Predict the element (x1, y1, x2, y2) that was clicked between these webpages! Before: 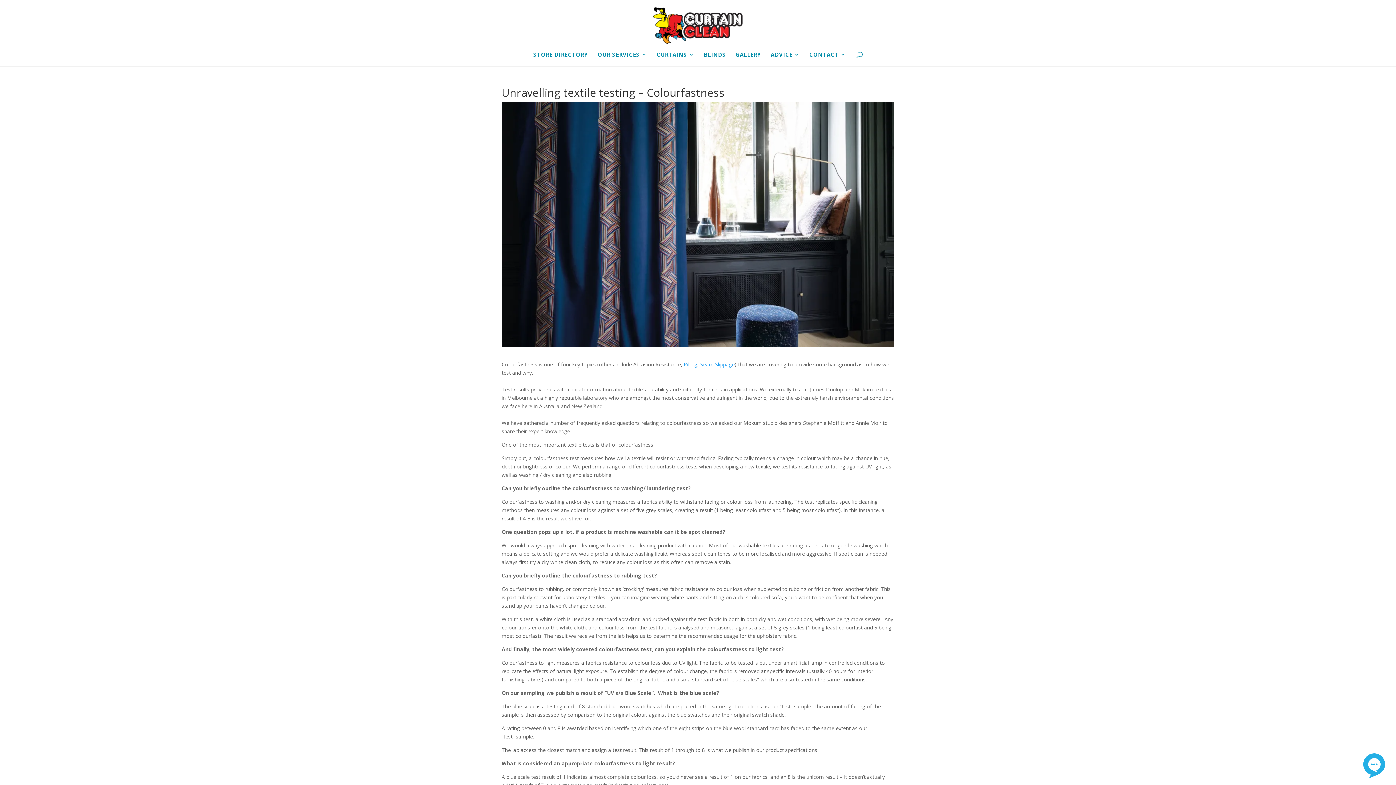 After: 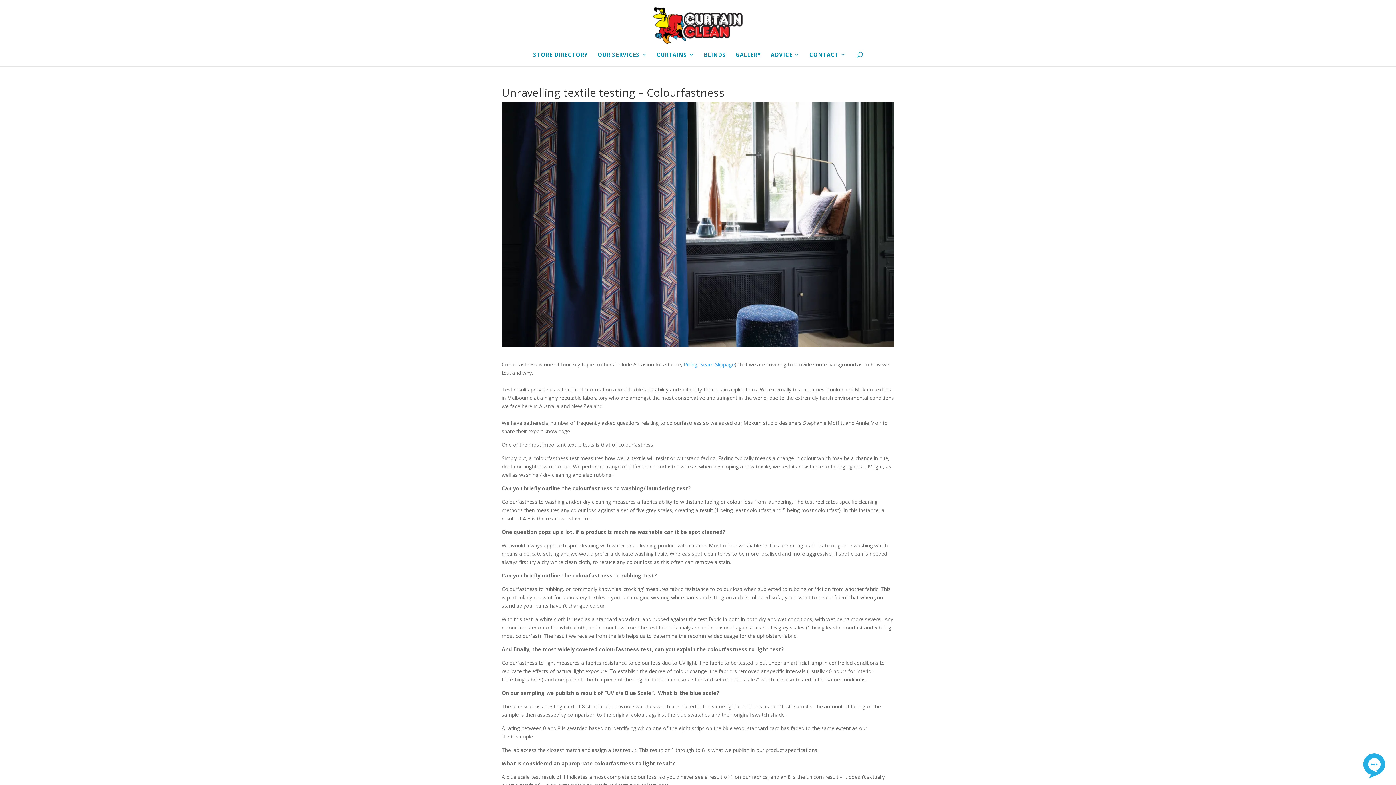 Action: bbox: (700, 361, 734, 368) label: Seam Slippage